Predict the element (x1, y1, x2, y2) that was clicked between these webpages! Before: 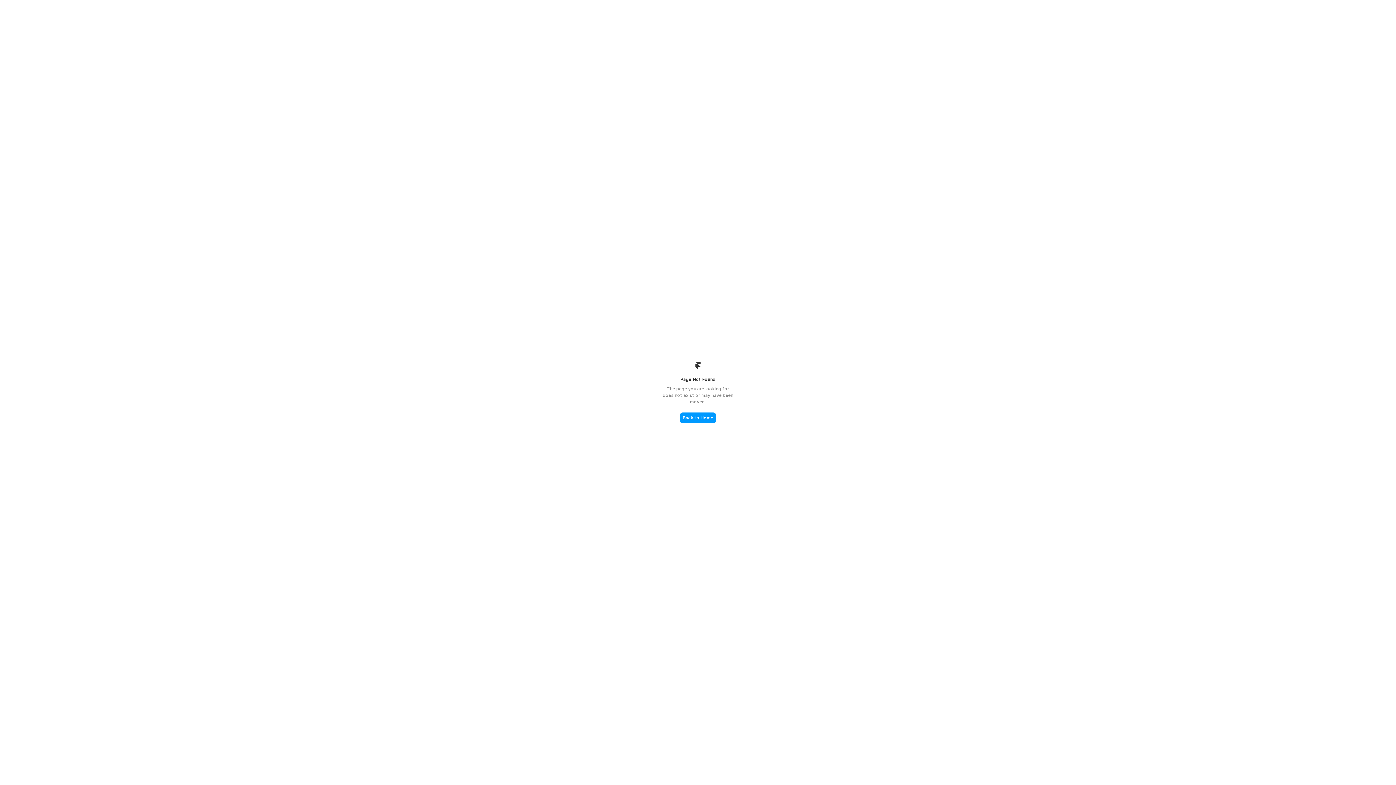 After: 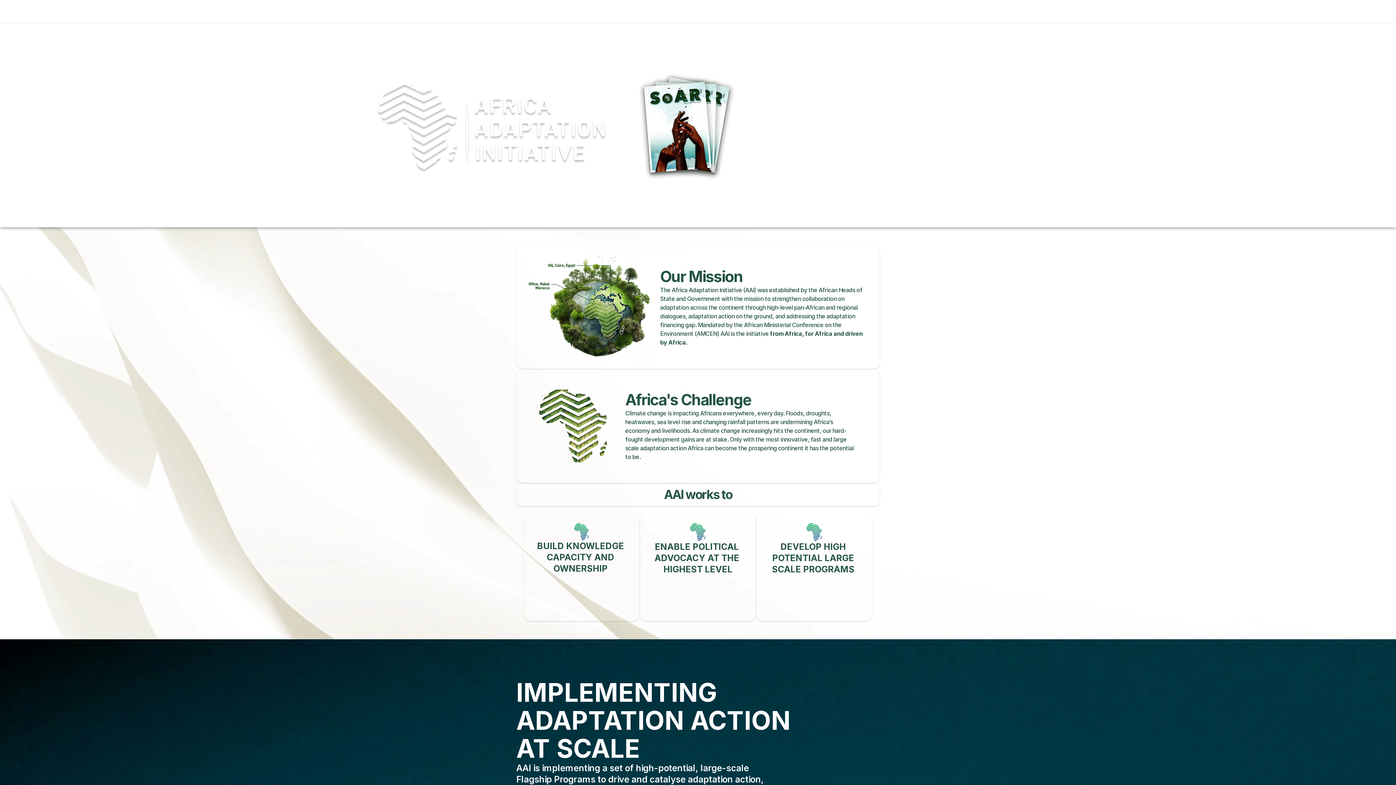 Action: bbox: (680, 412, 716, 423) label: Back to Home